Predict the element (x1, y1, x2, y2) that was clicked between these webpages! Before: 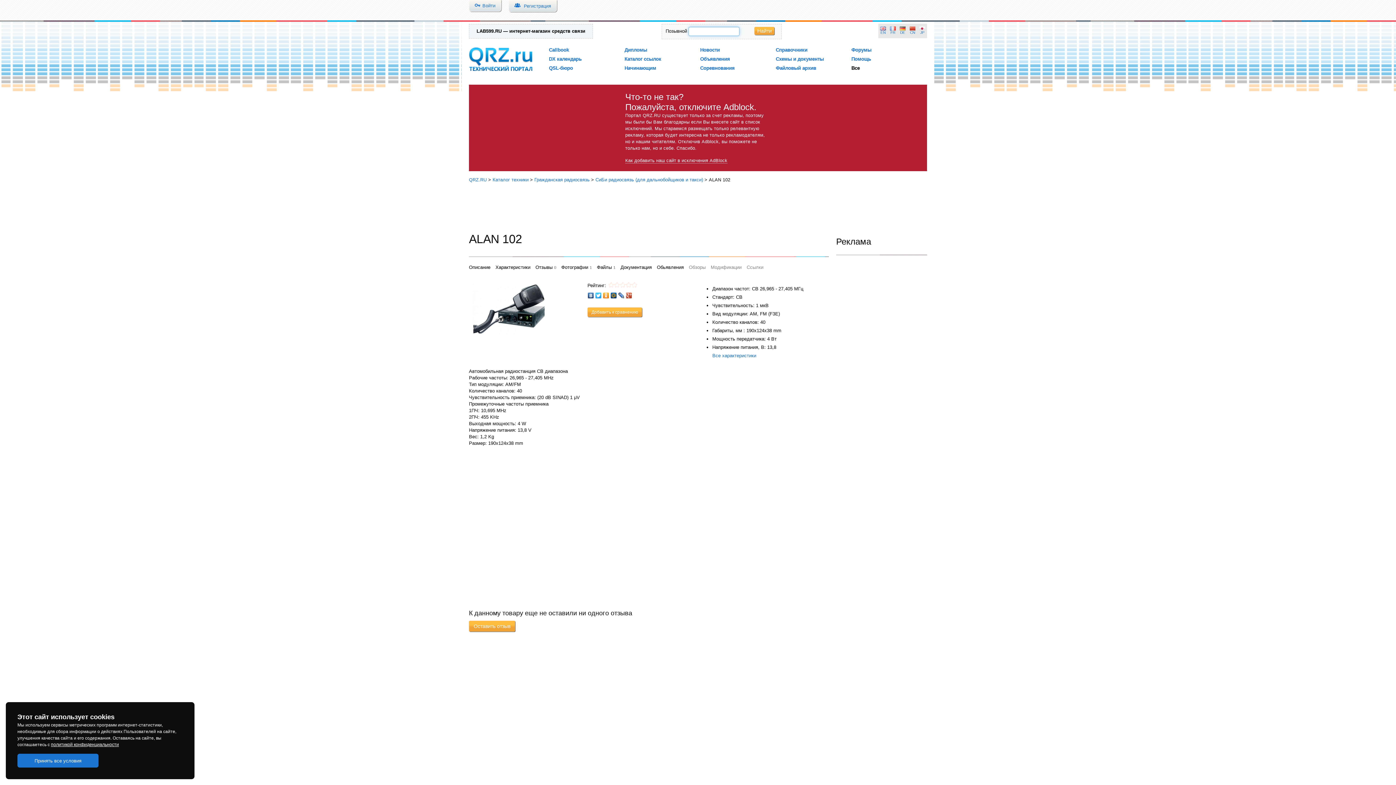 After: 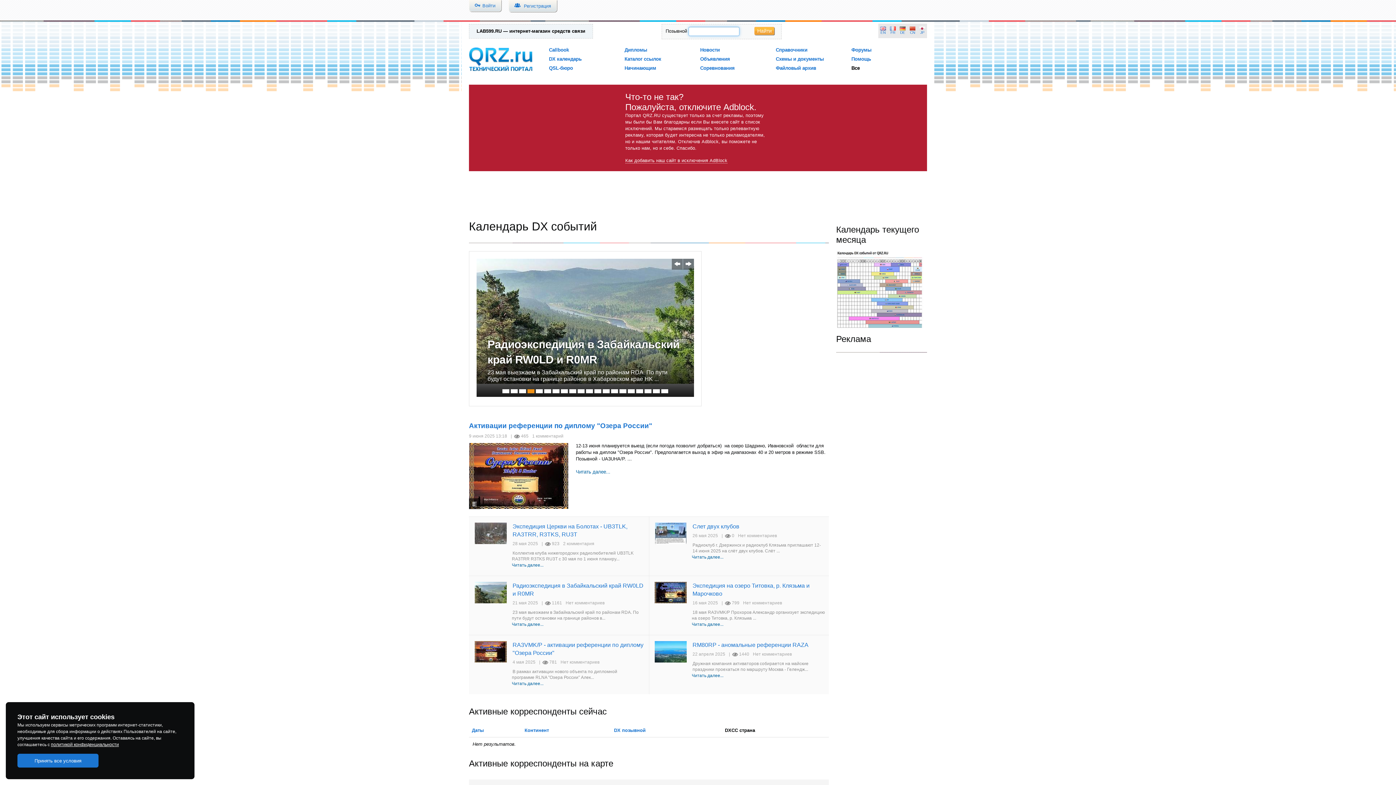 Action: bbox: (549, 56, 581, 61) label: DX календарь